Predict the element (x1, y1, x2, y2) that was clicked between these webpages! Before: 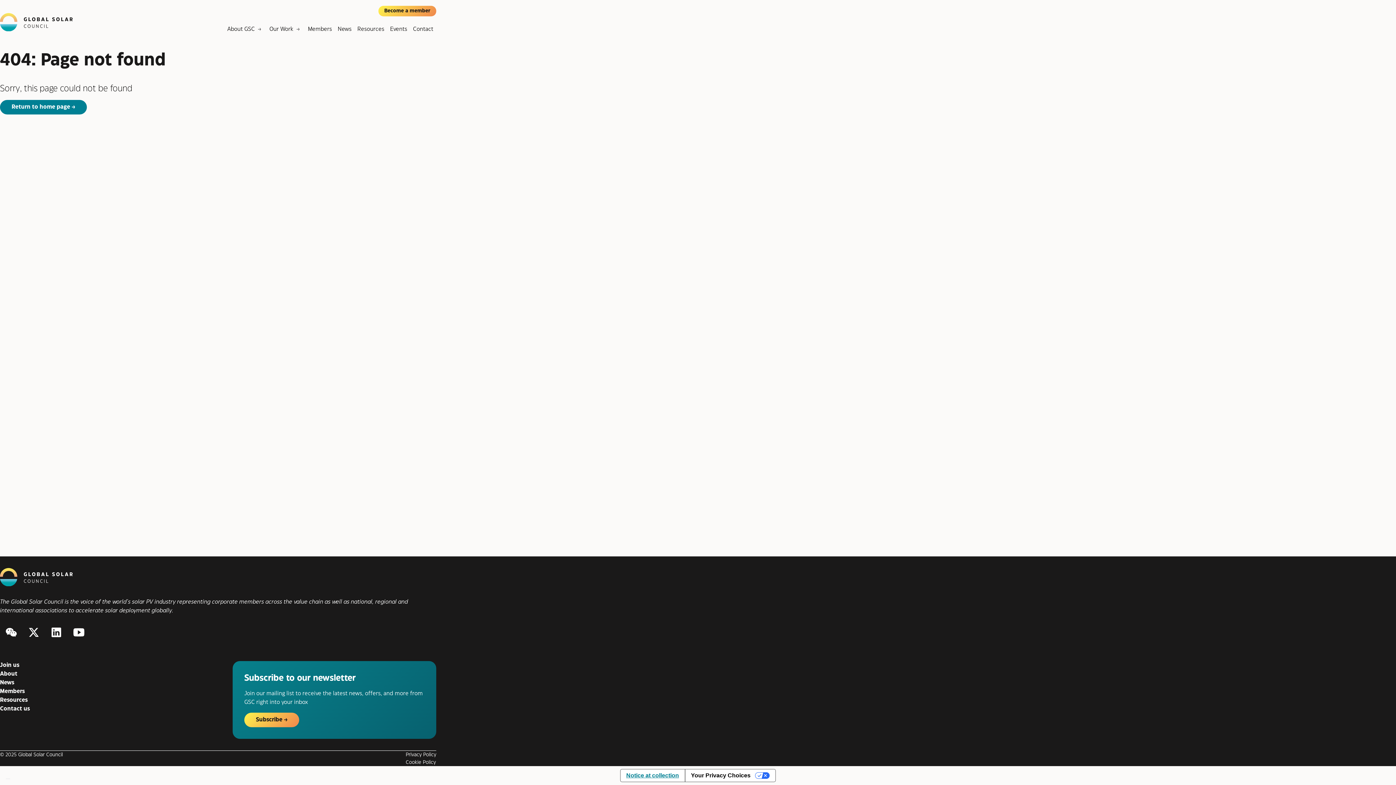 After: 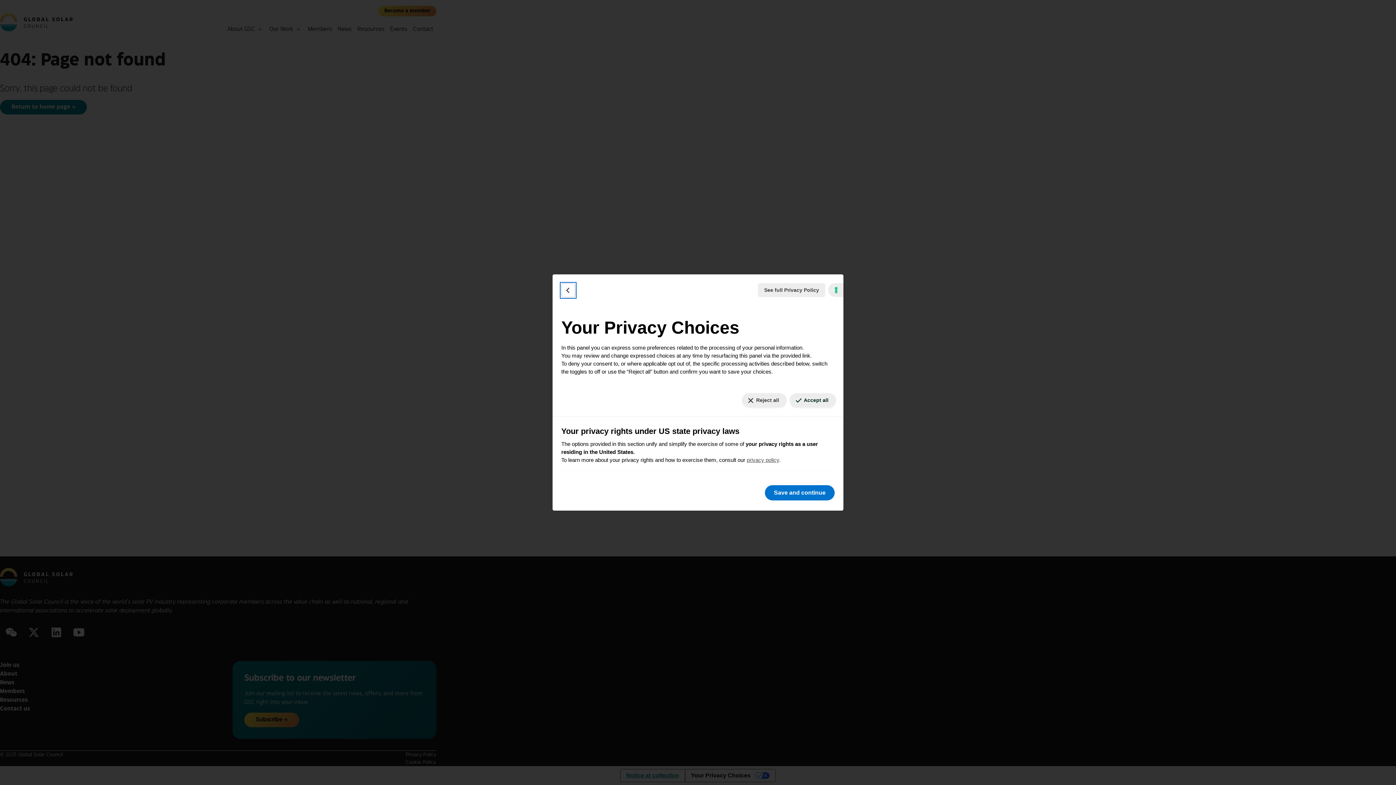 Action: label: Your Privacy Choices bbox: (684, 769, 775, 782)